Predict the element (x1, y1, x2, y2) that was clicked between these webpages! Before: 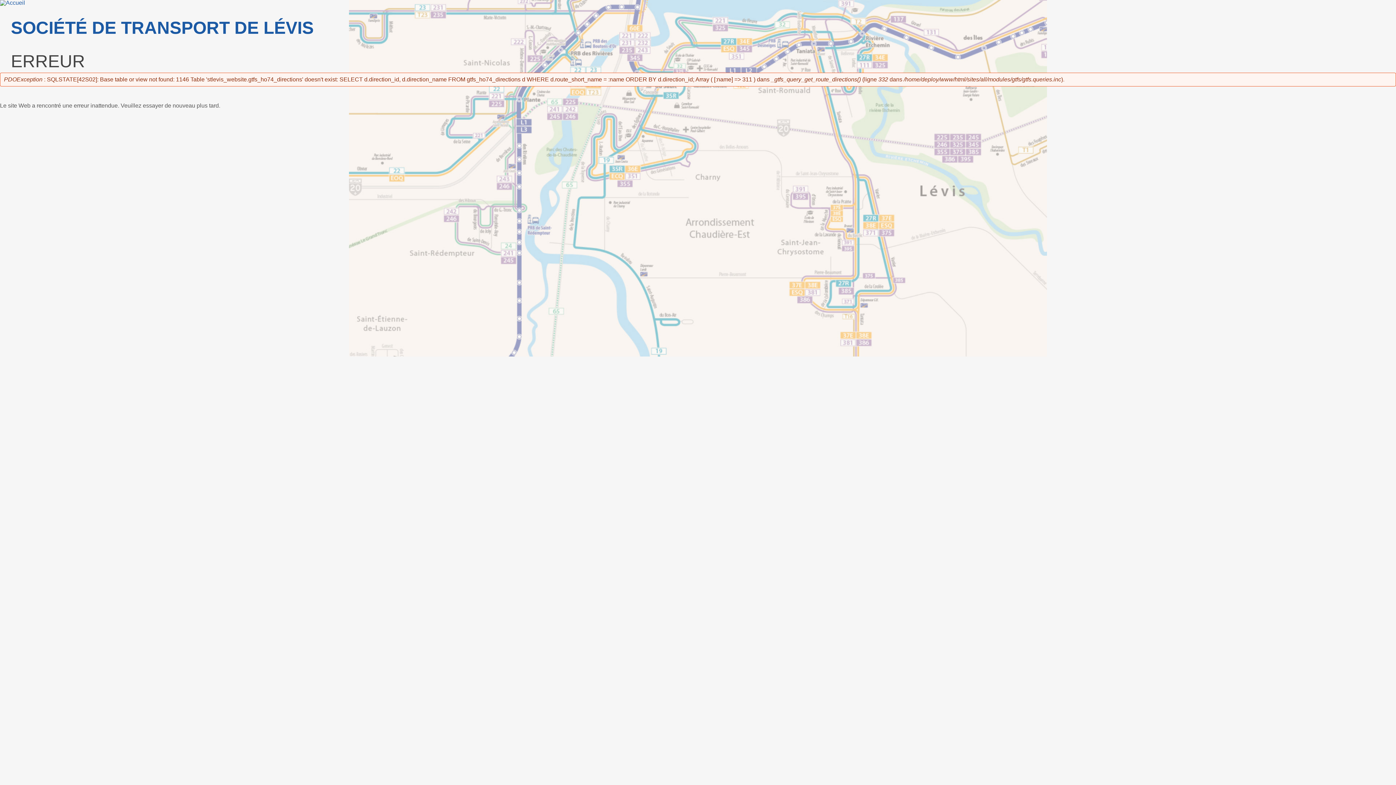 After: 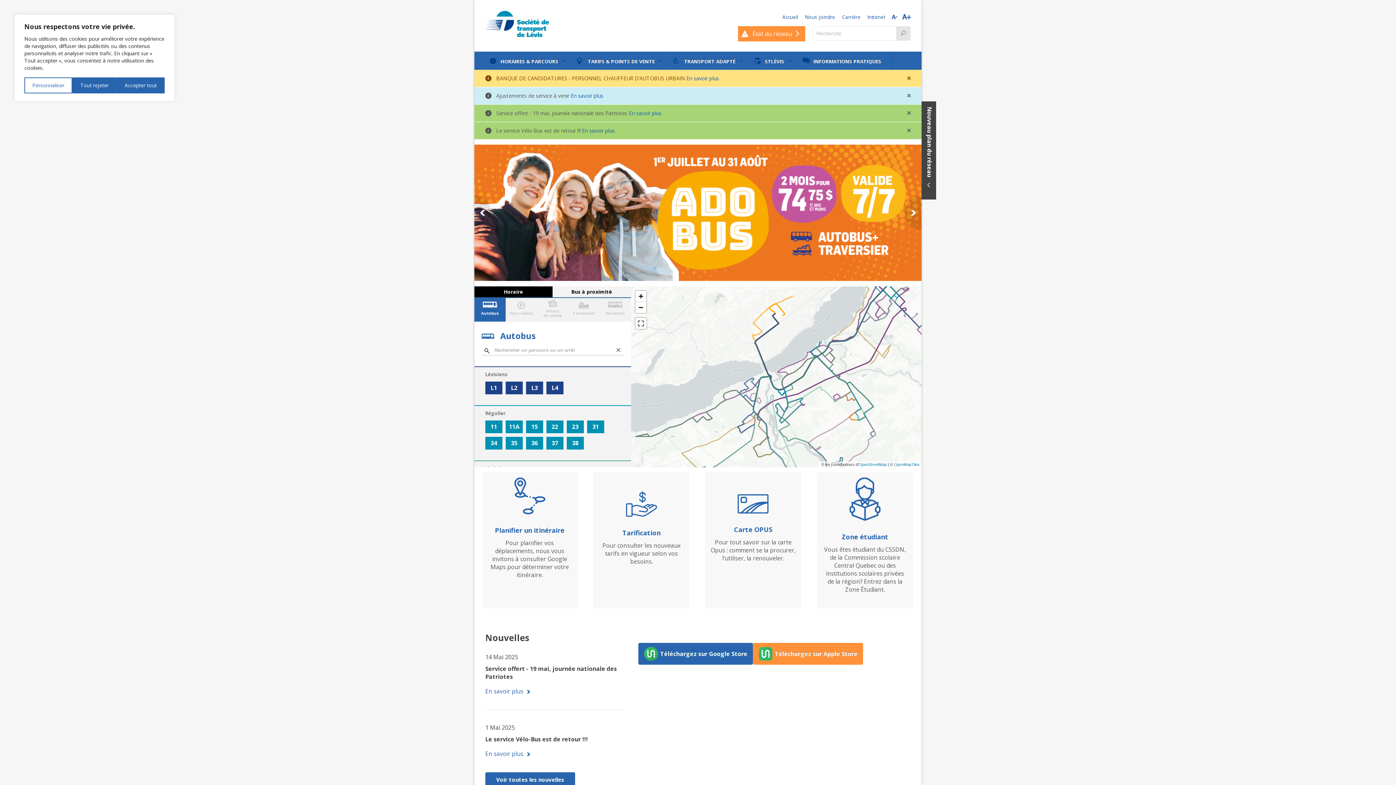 Action: bbox: (0, 0, 25, 5)